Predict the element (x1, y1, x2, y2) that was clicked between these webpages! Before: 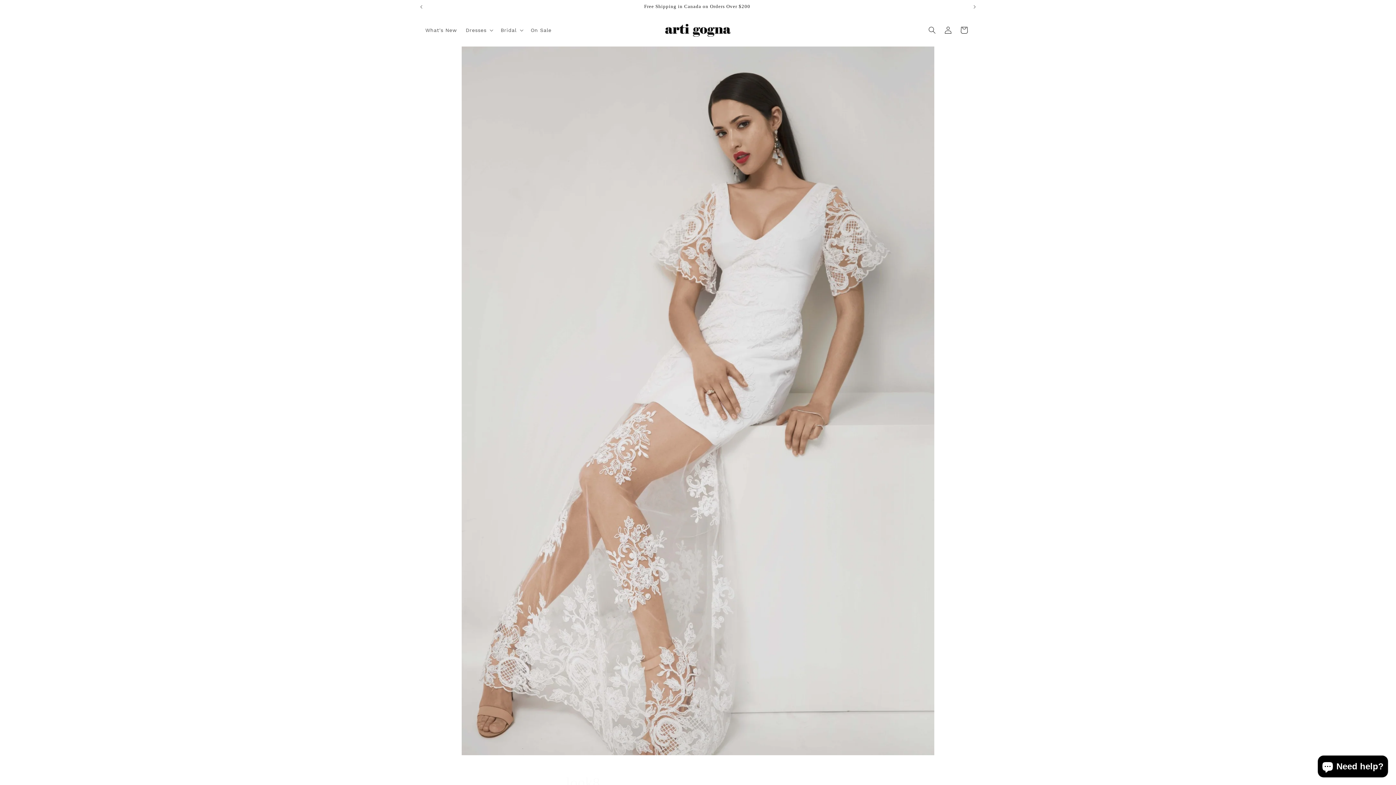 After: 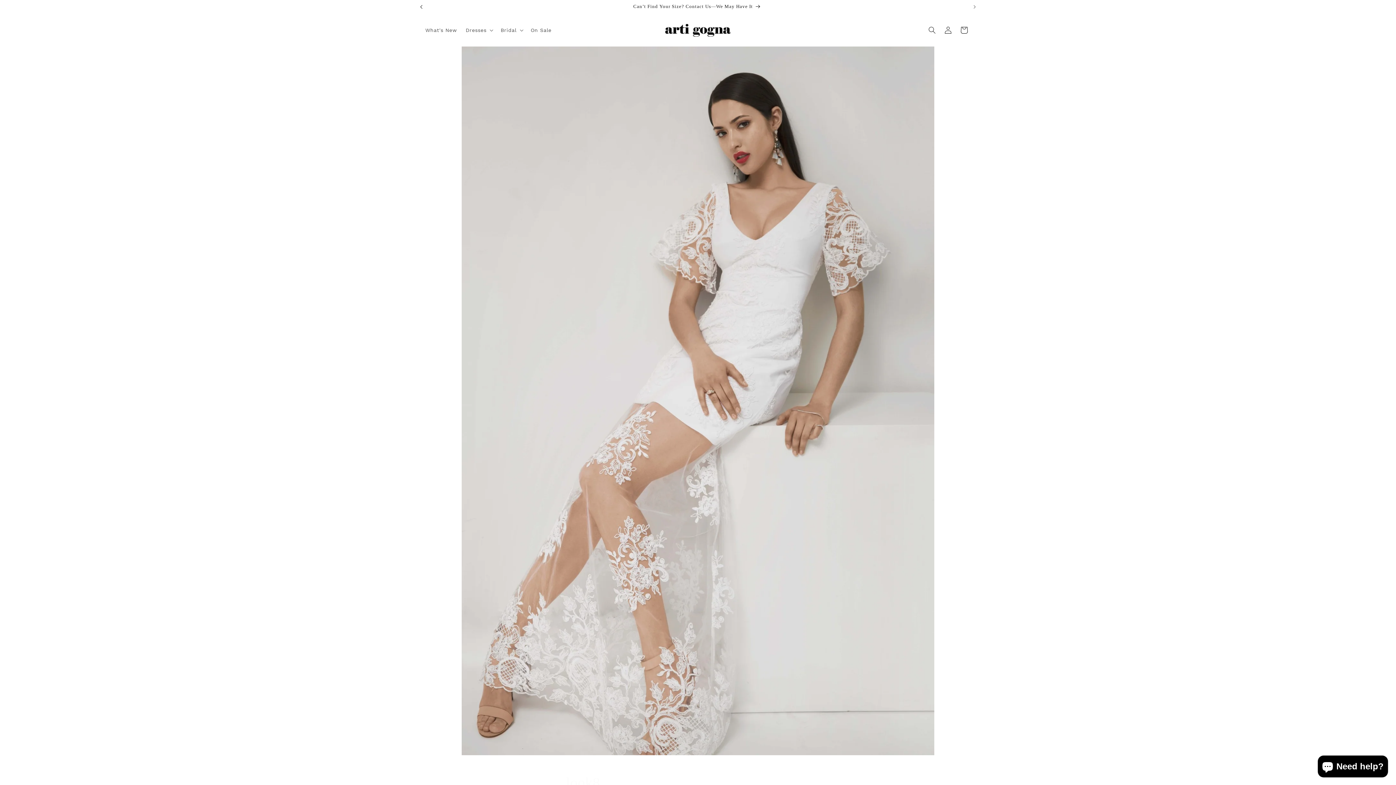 Action: bbox: (413, 0, 429, 13) label: Previous announcement